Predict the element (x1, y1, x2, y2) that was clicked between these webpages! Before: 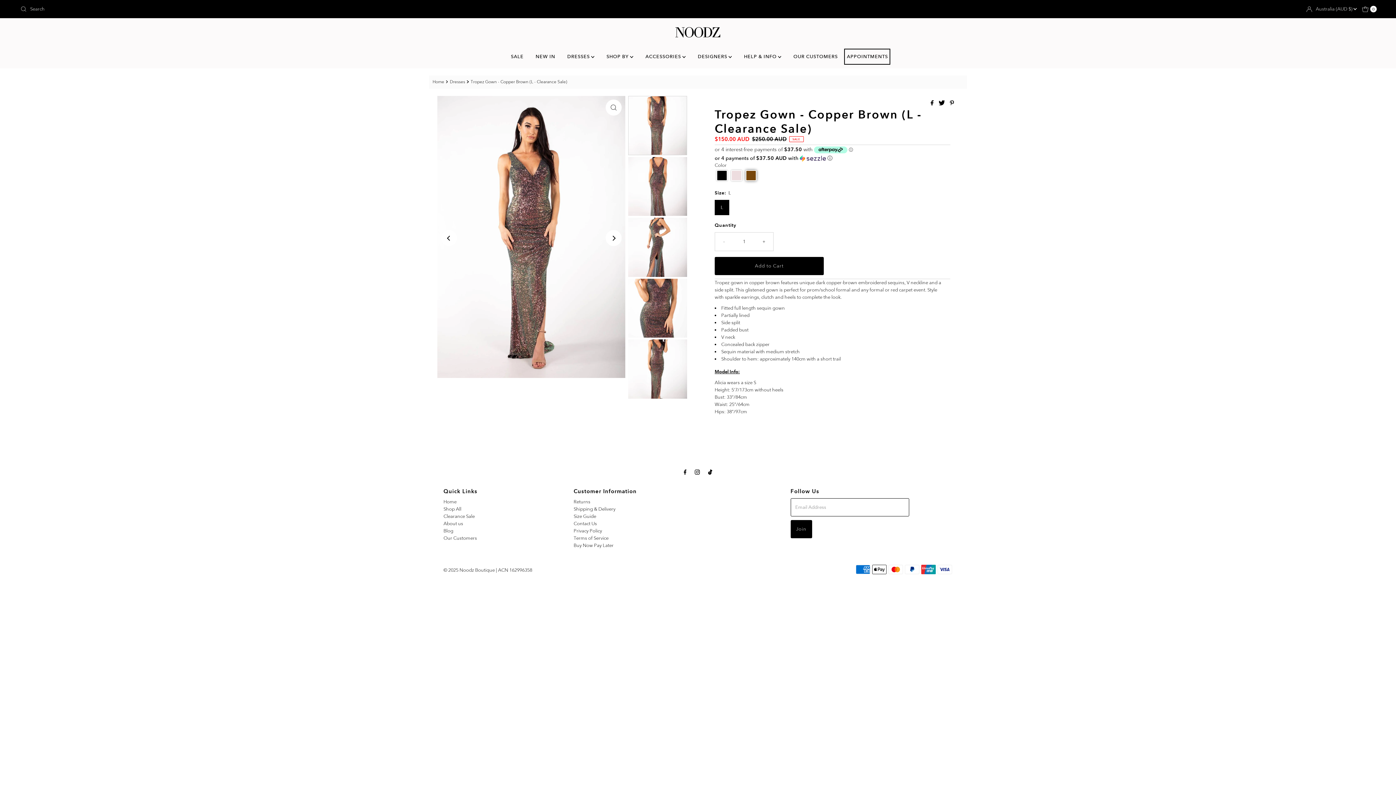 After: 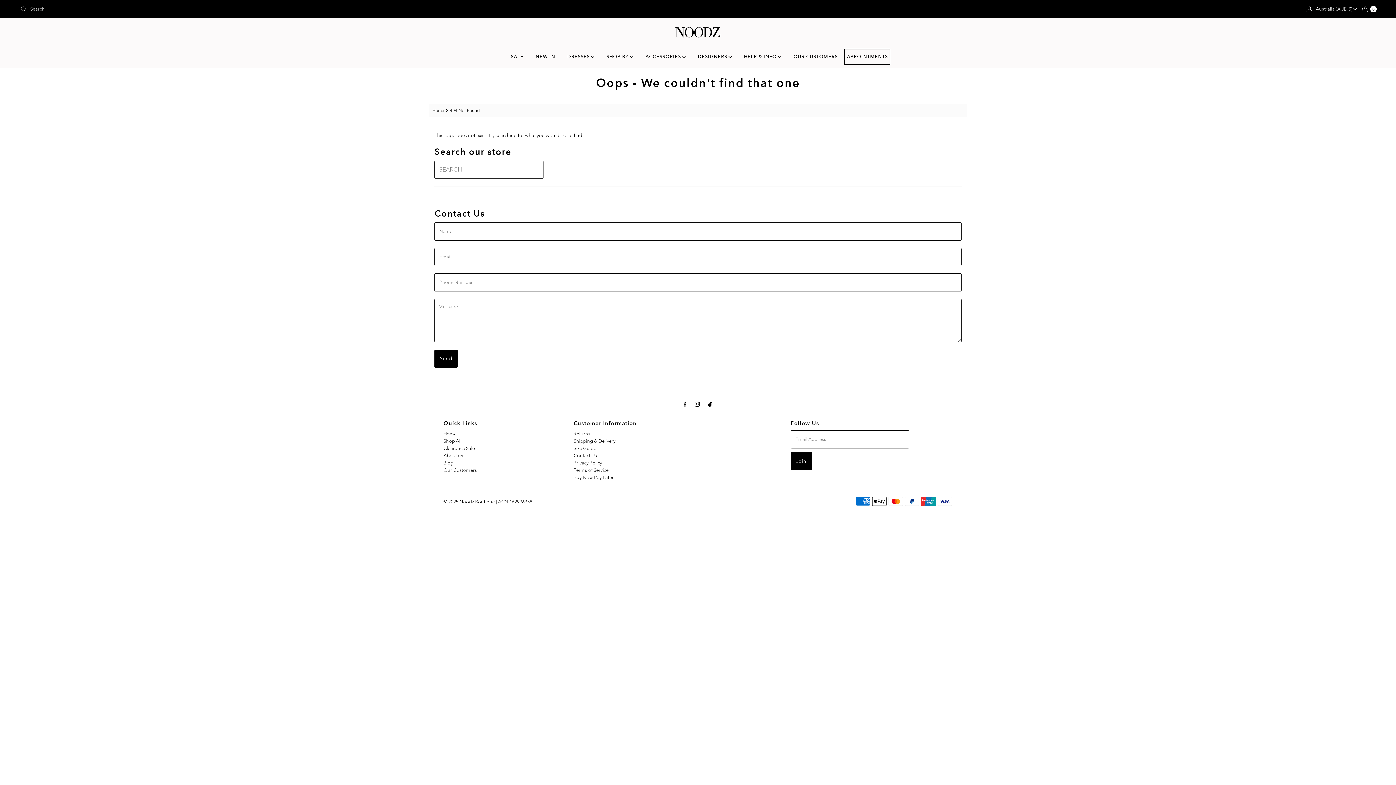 Action: label: Color: Pink bbox: (731, 170, 742, 181)